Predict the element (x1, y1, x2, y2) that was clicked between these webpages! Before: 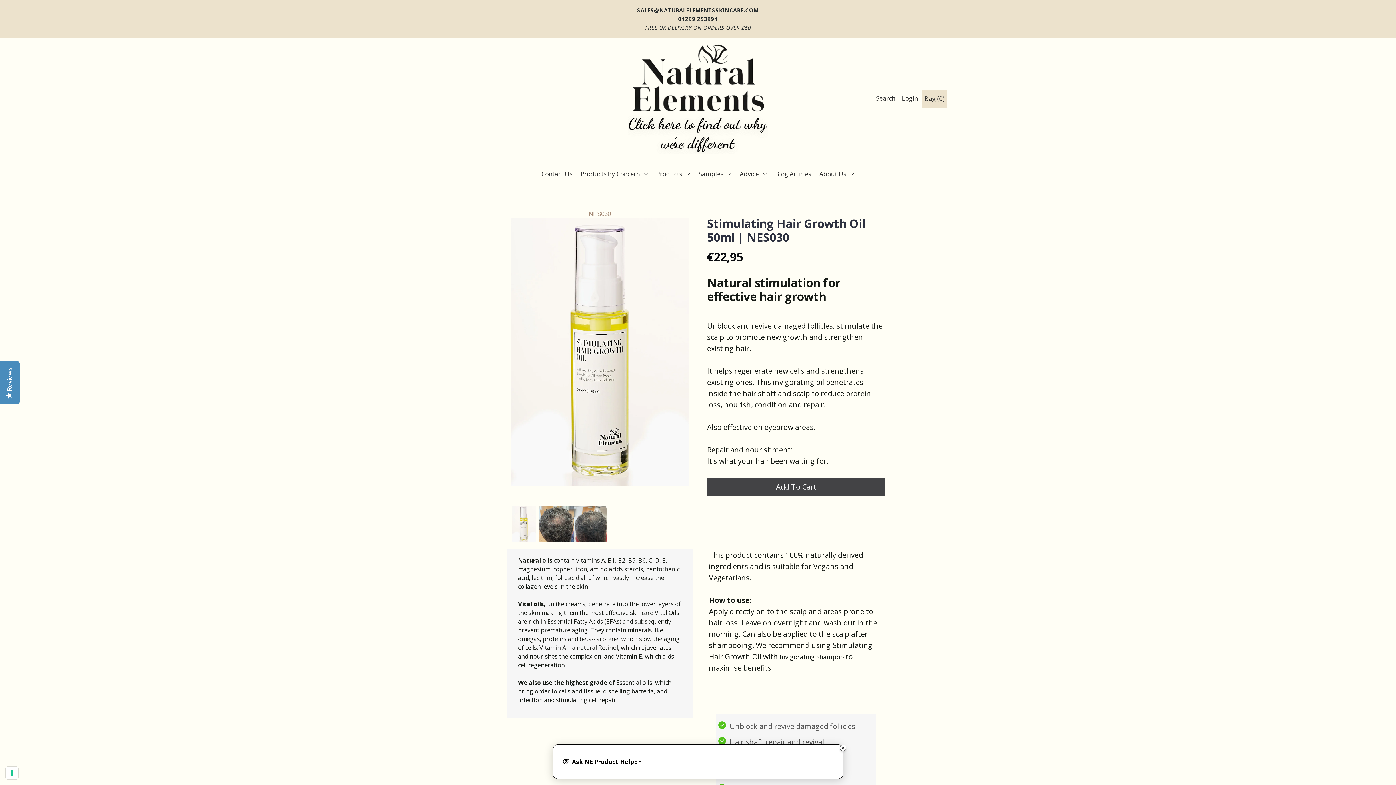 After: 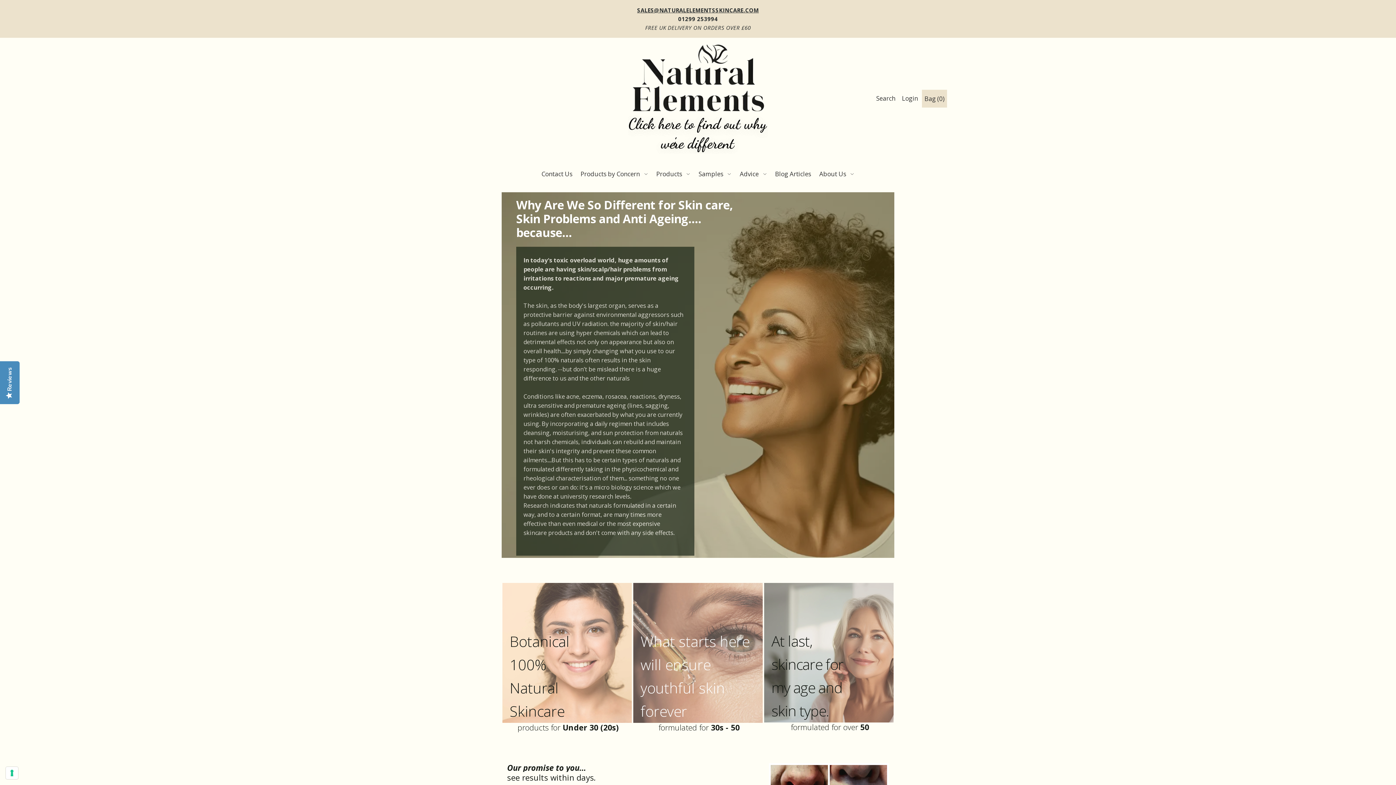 Action: label: Advice  bbox: (736, 165, 770, 182)